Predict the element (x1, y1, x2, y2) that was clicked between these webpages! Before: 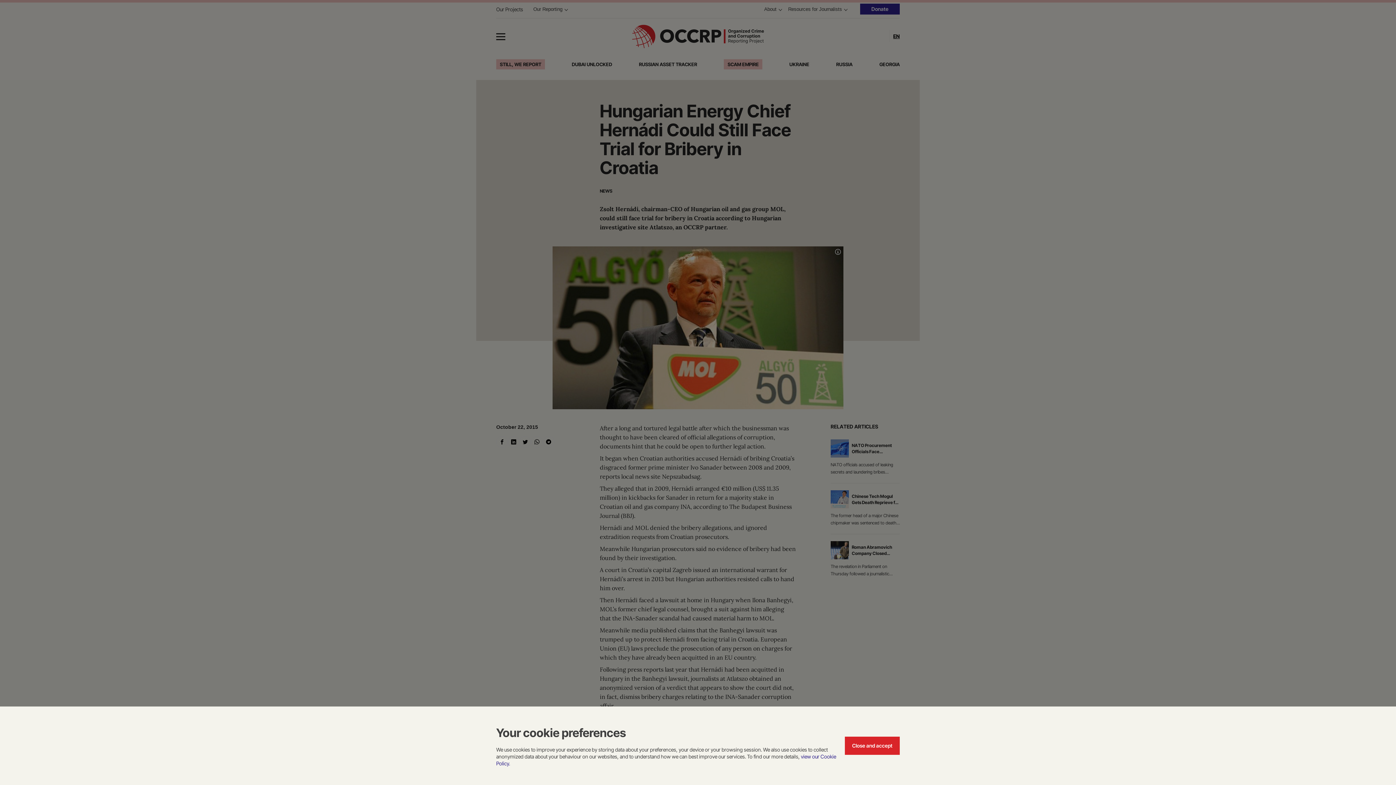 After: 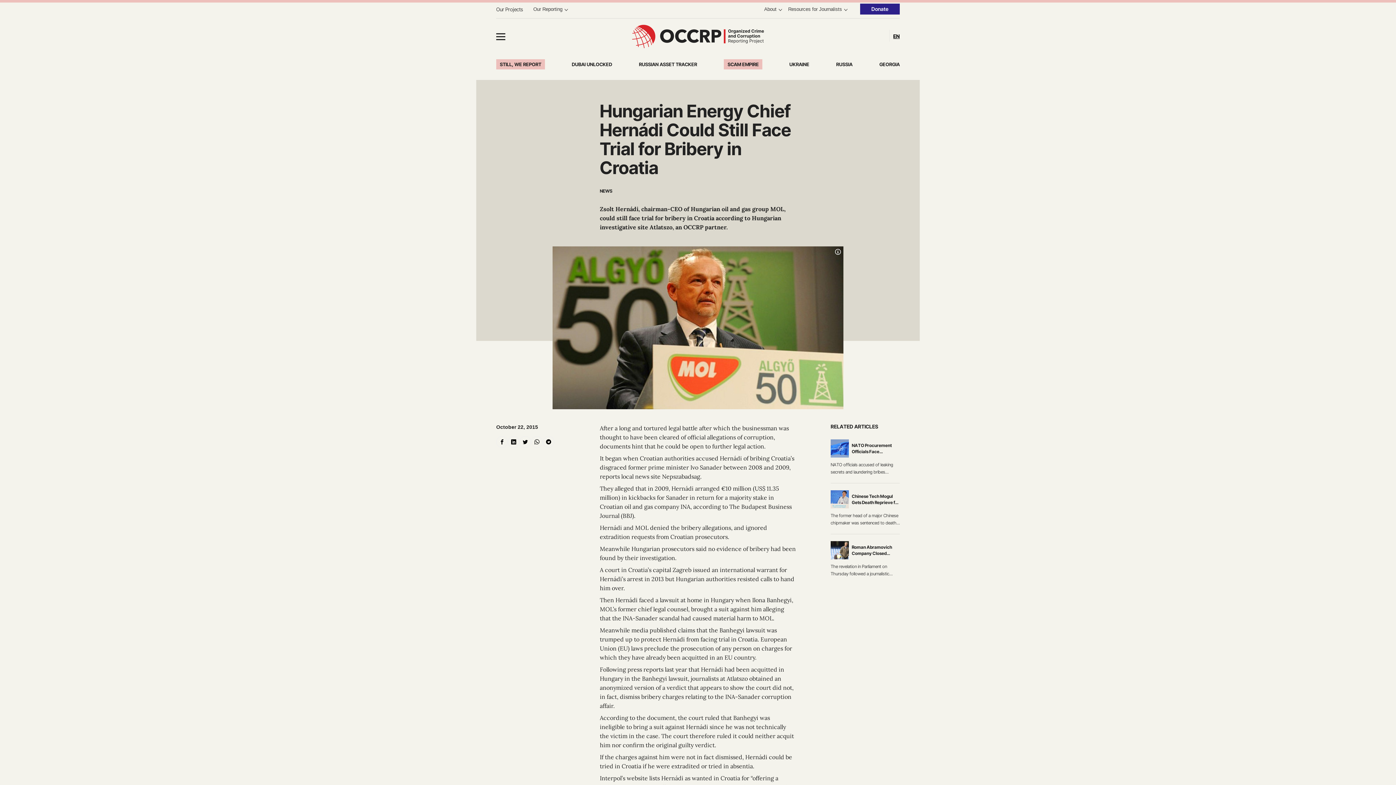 Action: bbox: (845, 737, 900, 755) label: Close and accept